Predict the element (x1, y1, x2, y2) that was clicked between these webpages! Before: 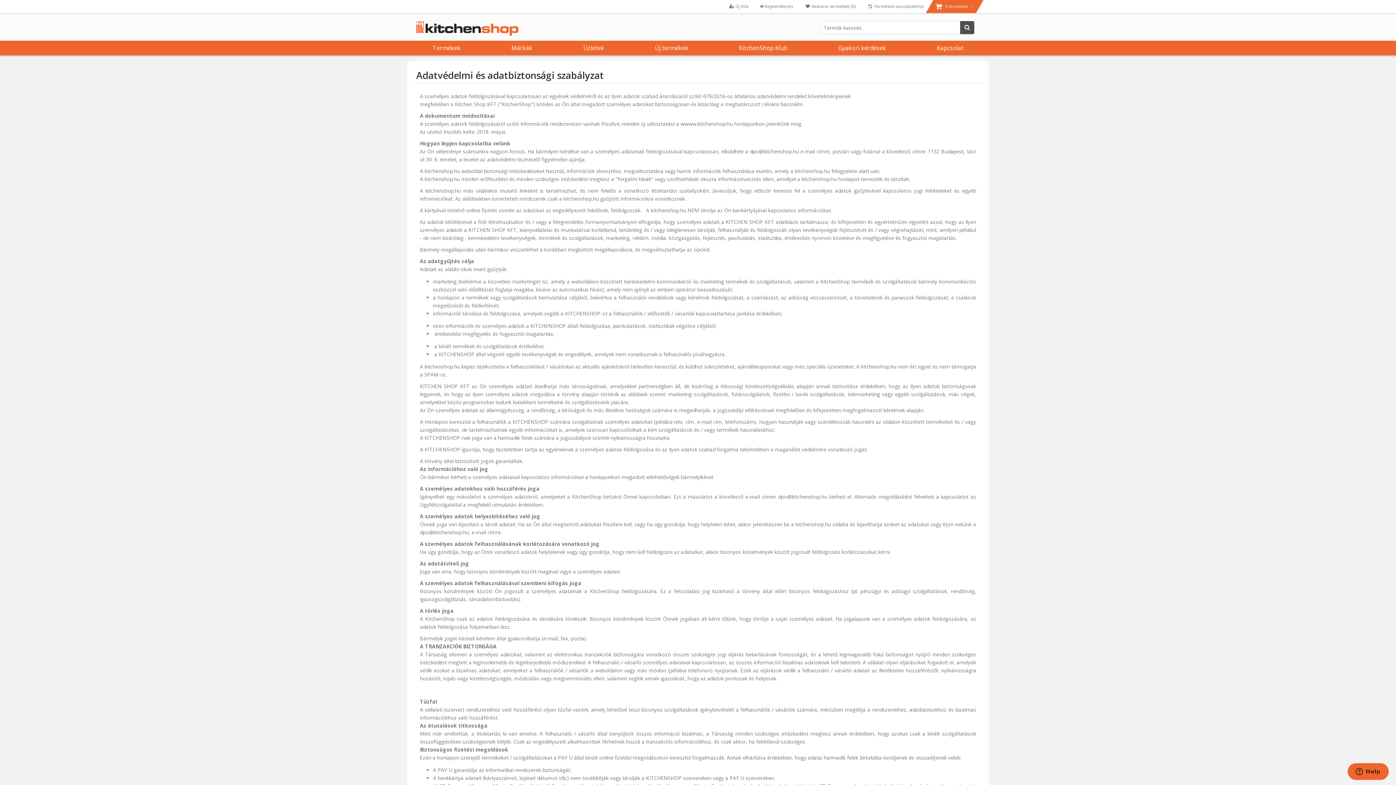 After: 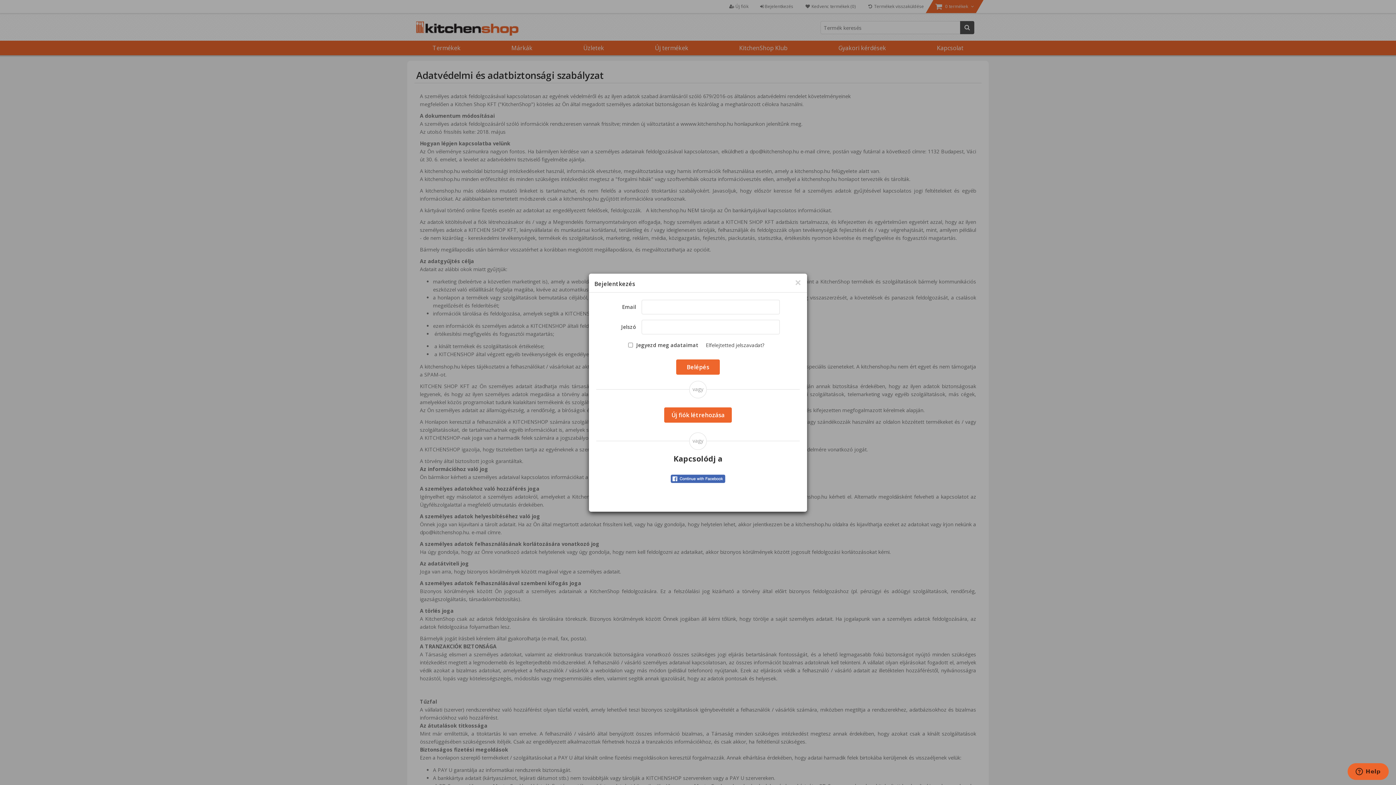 Action: label:  Bejelentkezés bbox: (754, 0, 799, 13)